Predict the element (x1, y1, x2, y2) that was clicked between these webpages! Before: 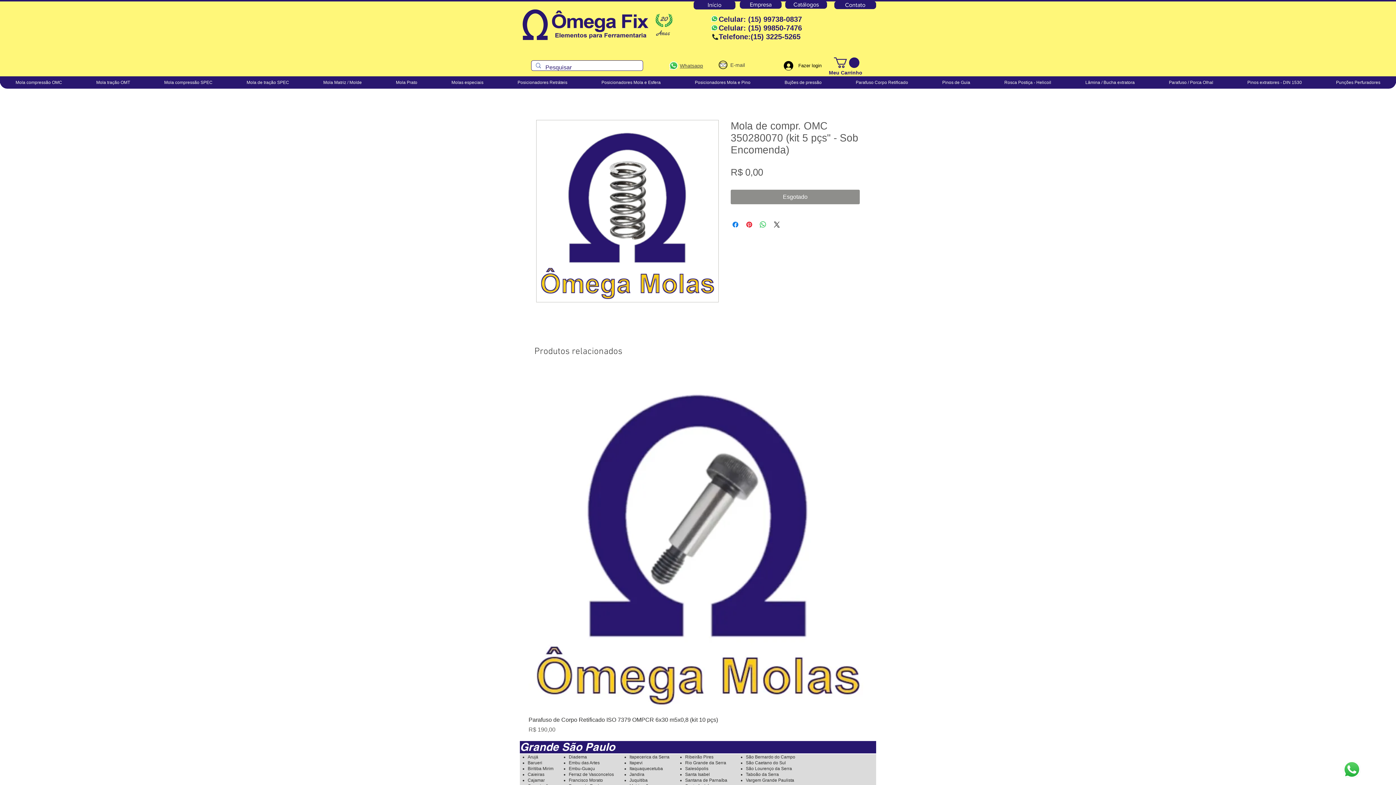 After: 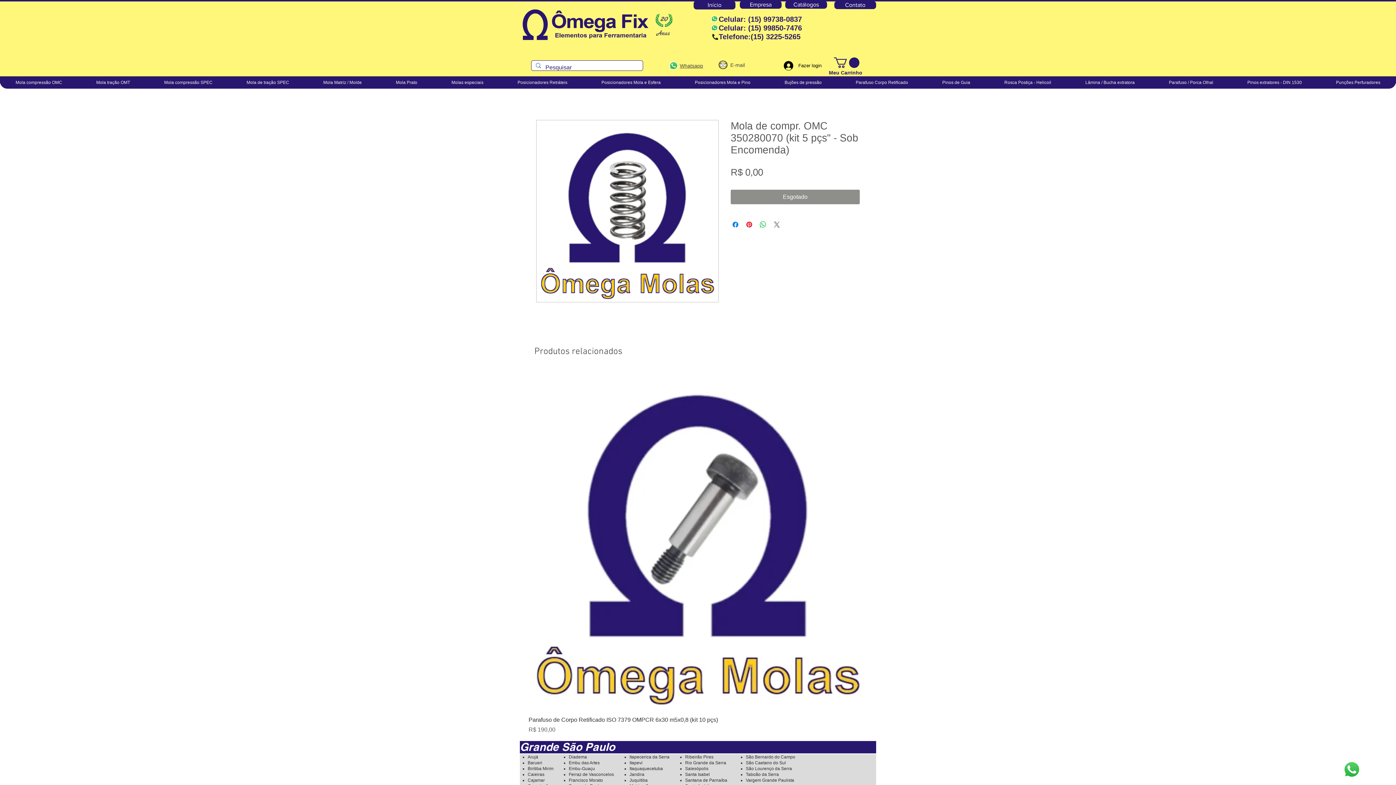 Action: label: Share on X bbox: (772, 220, 781, 228)